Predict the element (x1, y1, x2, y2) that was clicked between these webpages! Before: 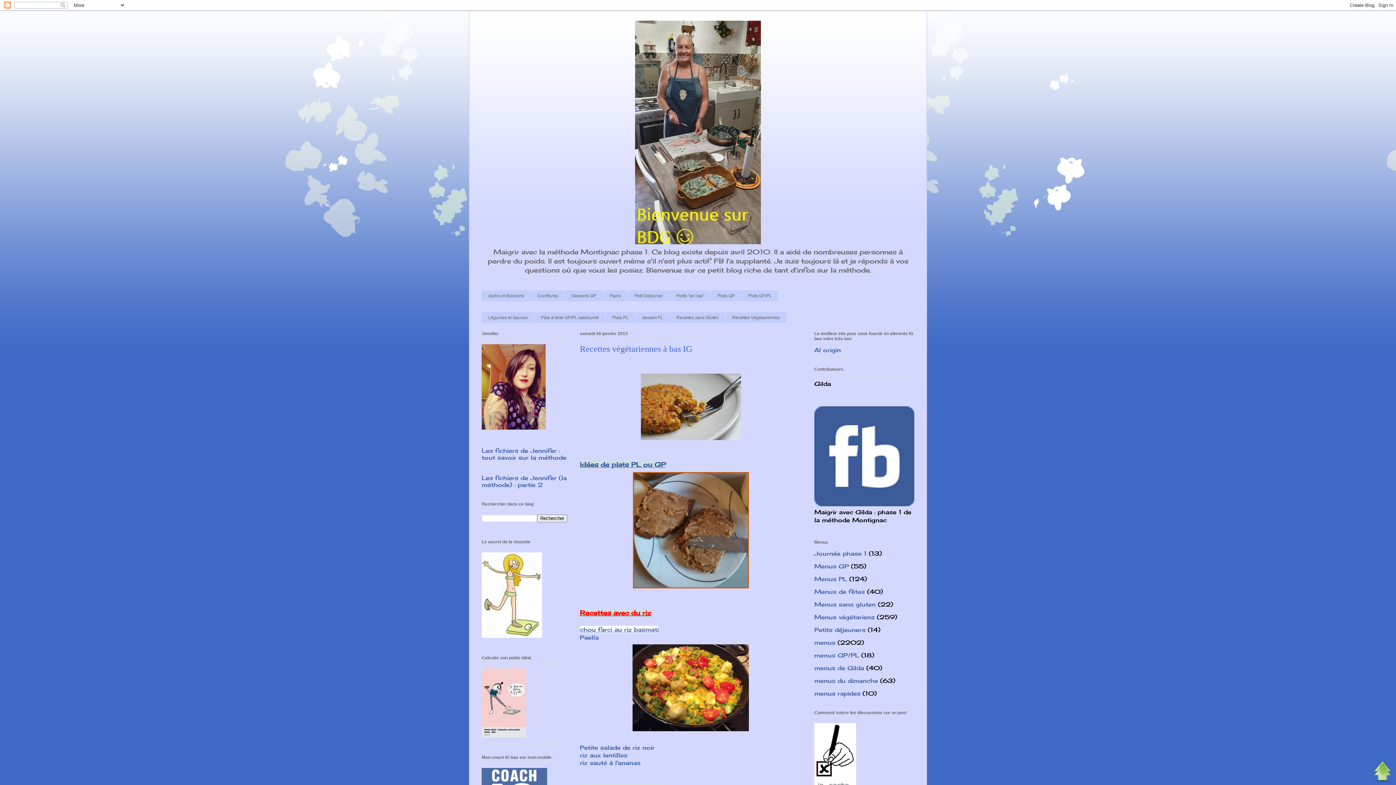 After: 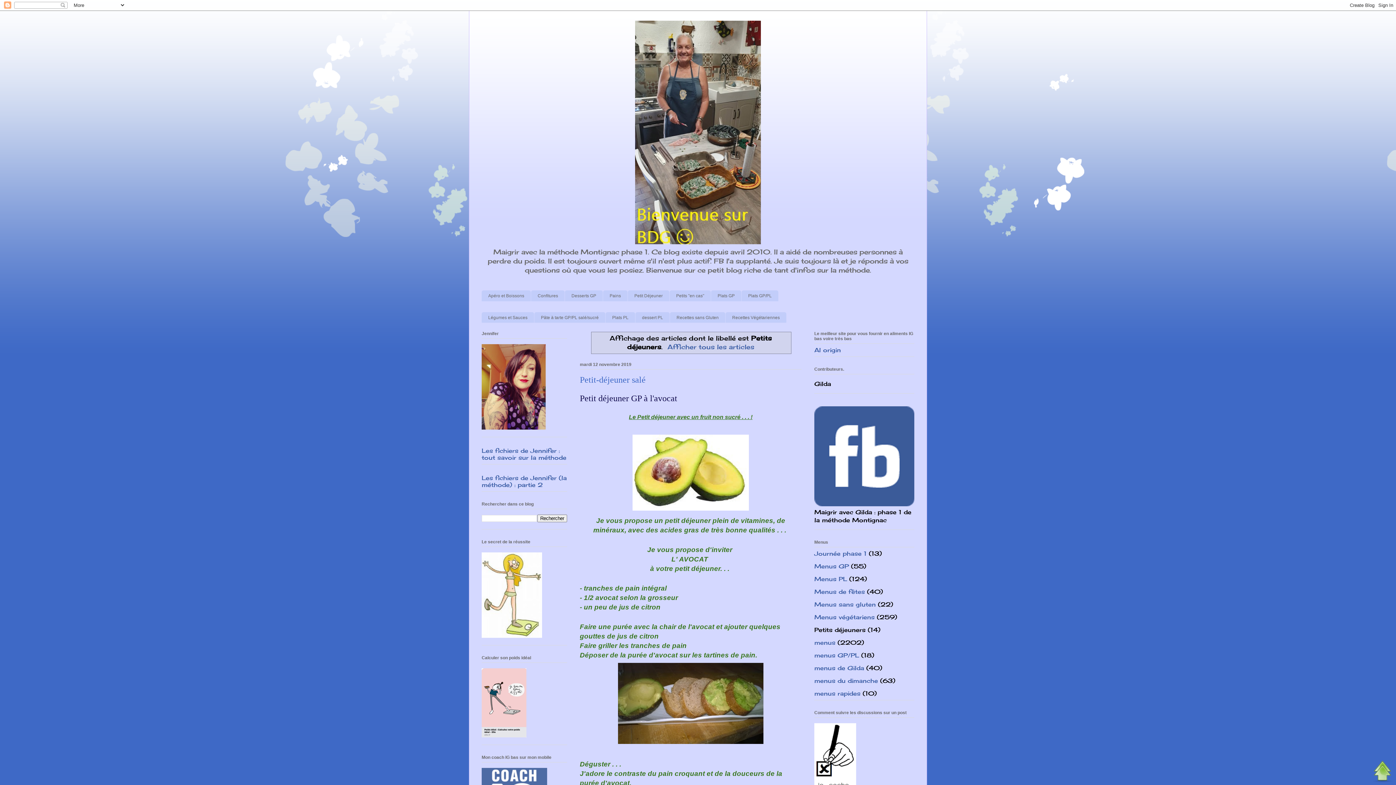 Action: label: Petits déjeuners bbox: (814, 626, 865, 633)